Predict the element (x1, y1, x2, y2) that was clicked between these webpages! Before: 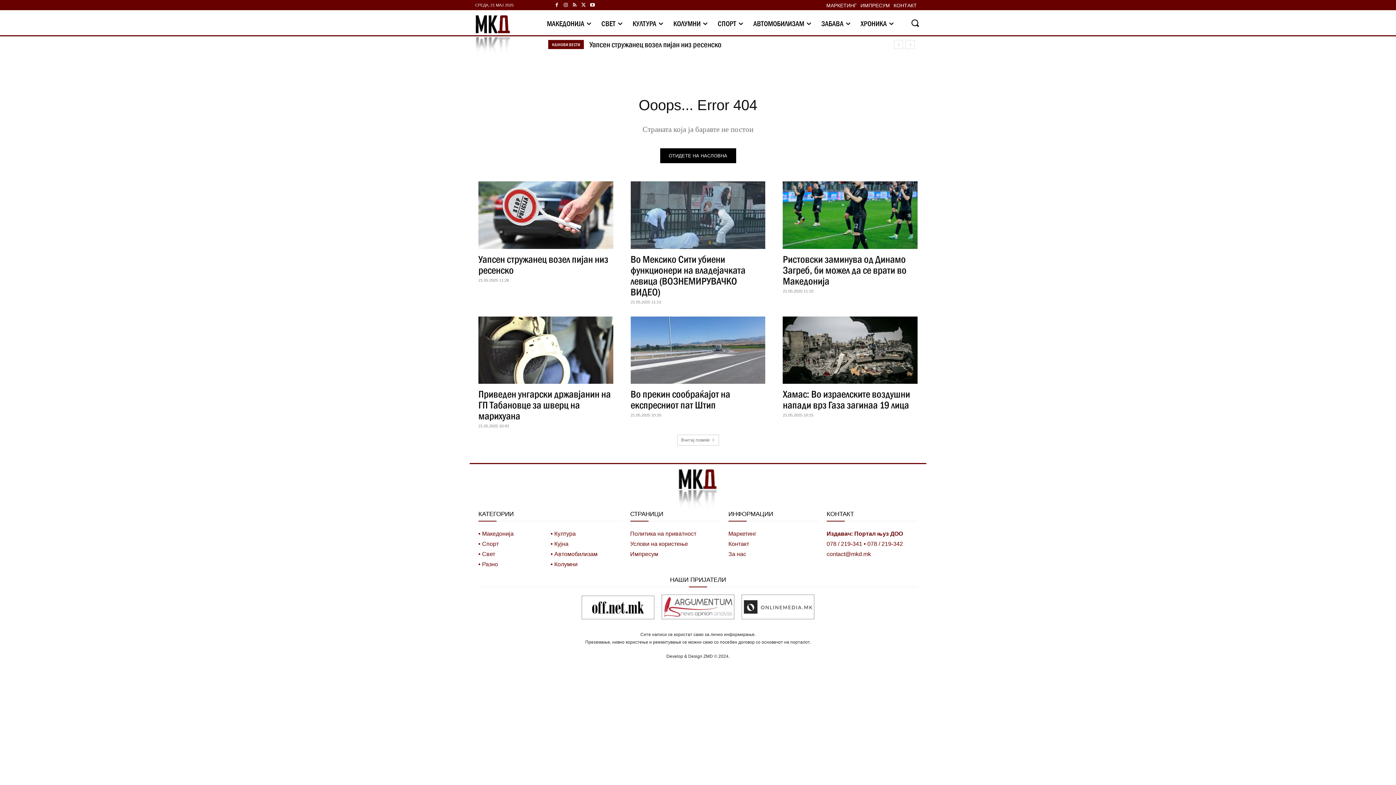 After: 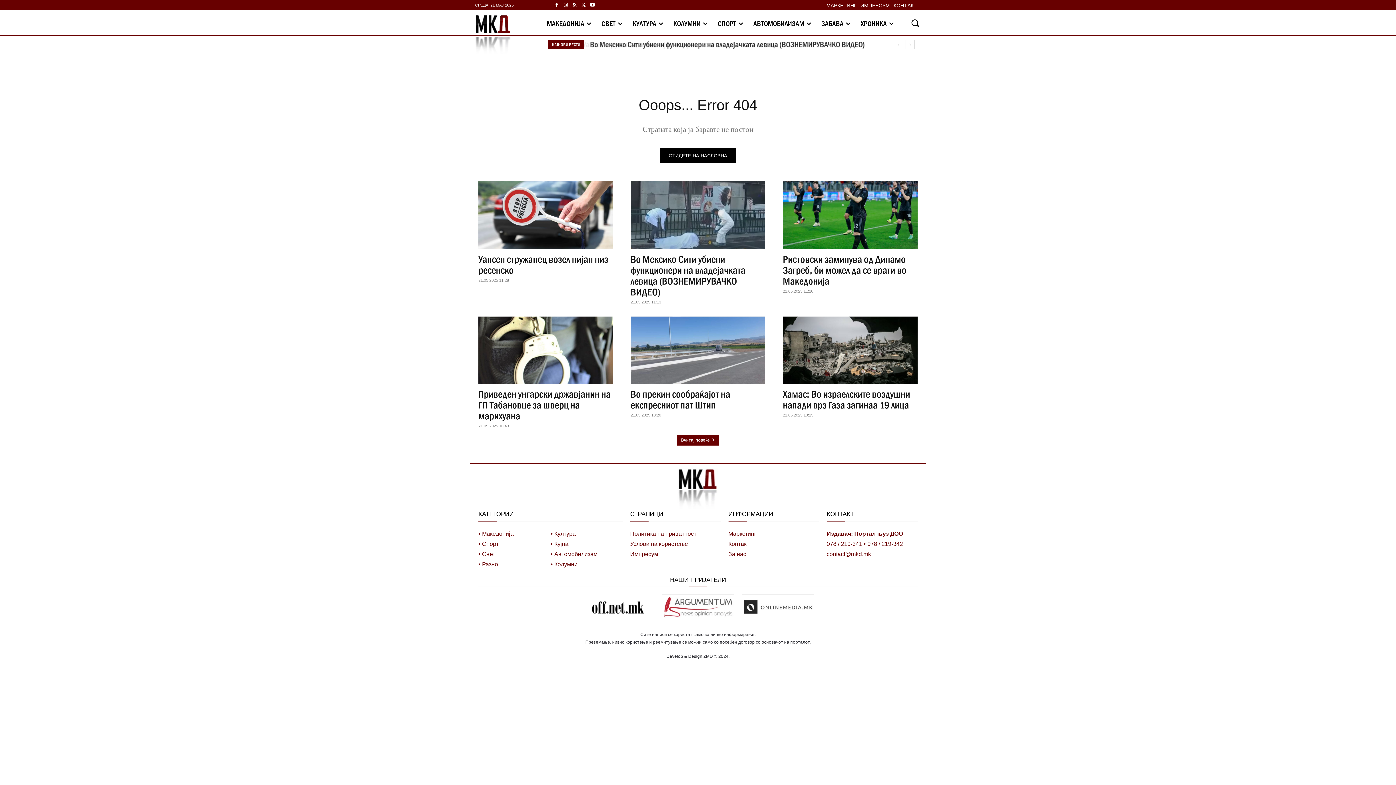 Action: bbox: (677, 434, 719, 445) label: Вчитај повеќе